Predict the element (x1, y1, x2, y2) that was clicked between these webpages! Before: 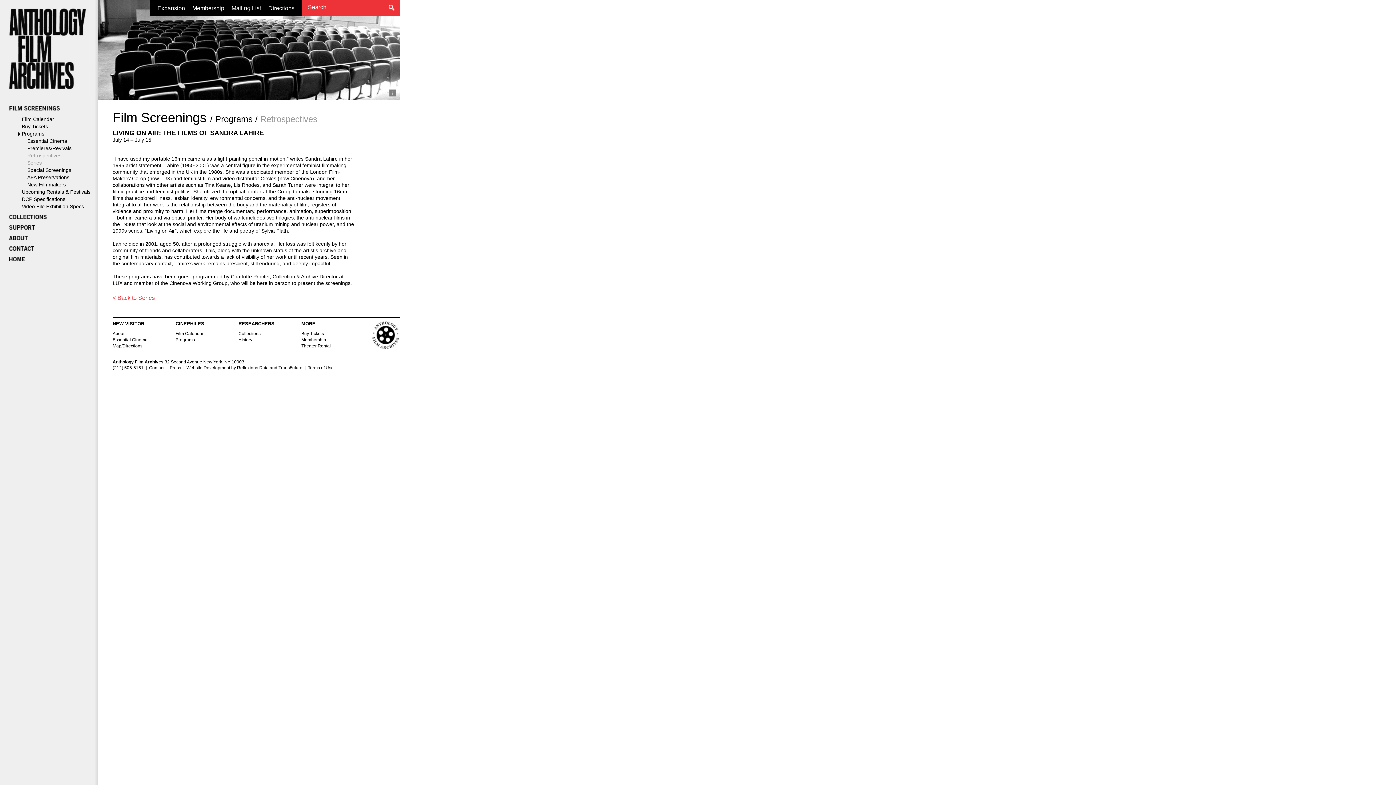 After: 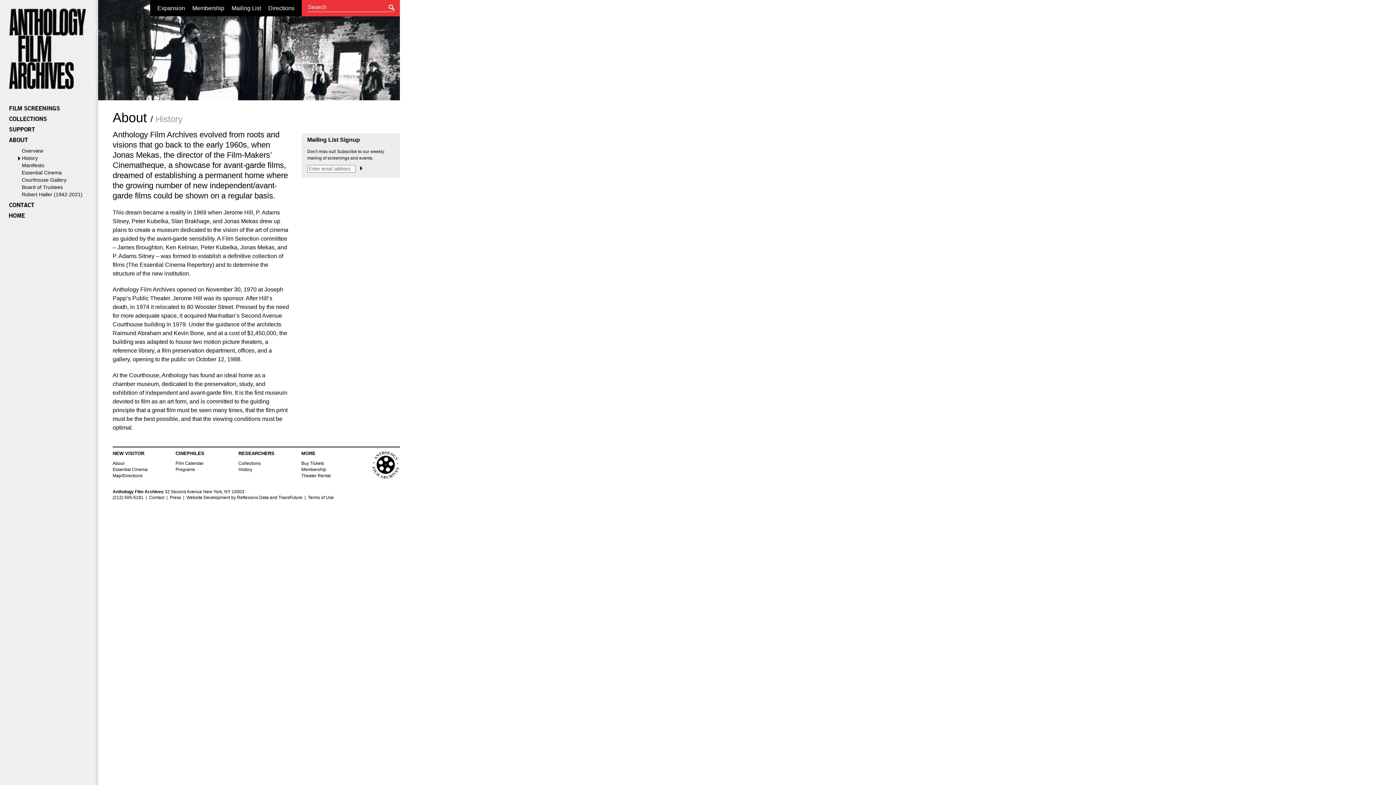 Action: bbox: (238, 337, 252, 342) label: History